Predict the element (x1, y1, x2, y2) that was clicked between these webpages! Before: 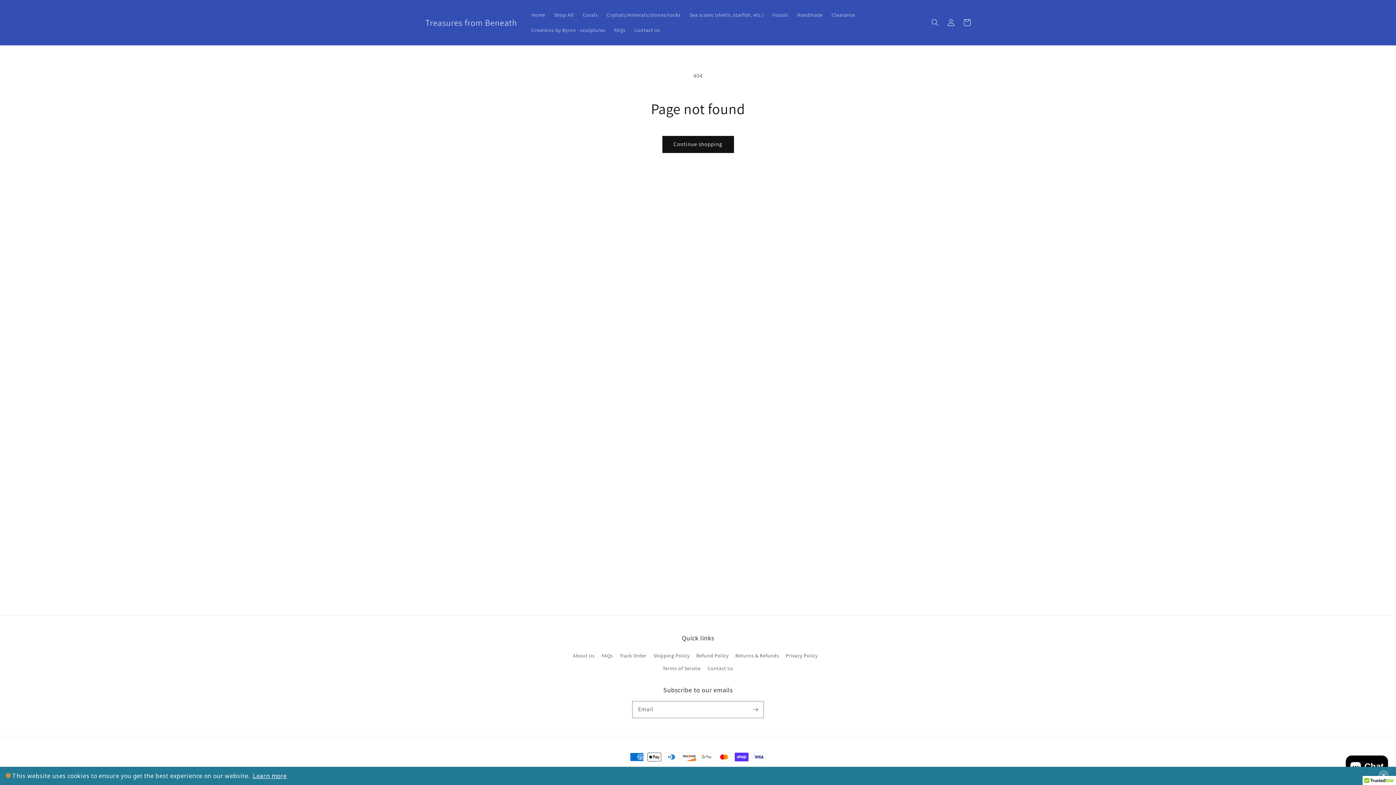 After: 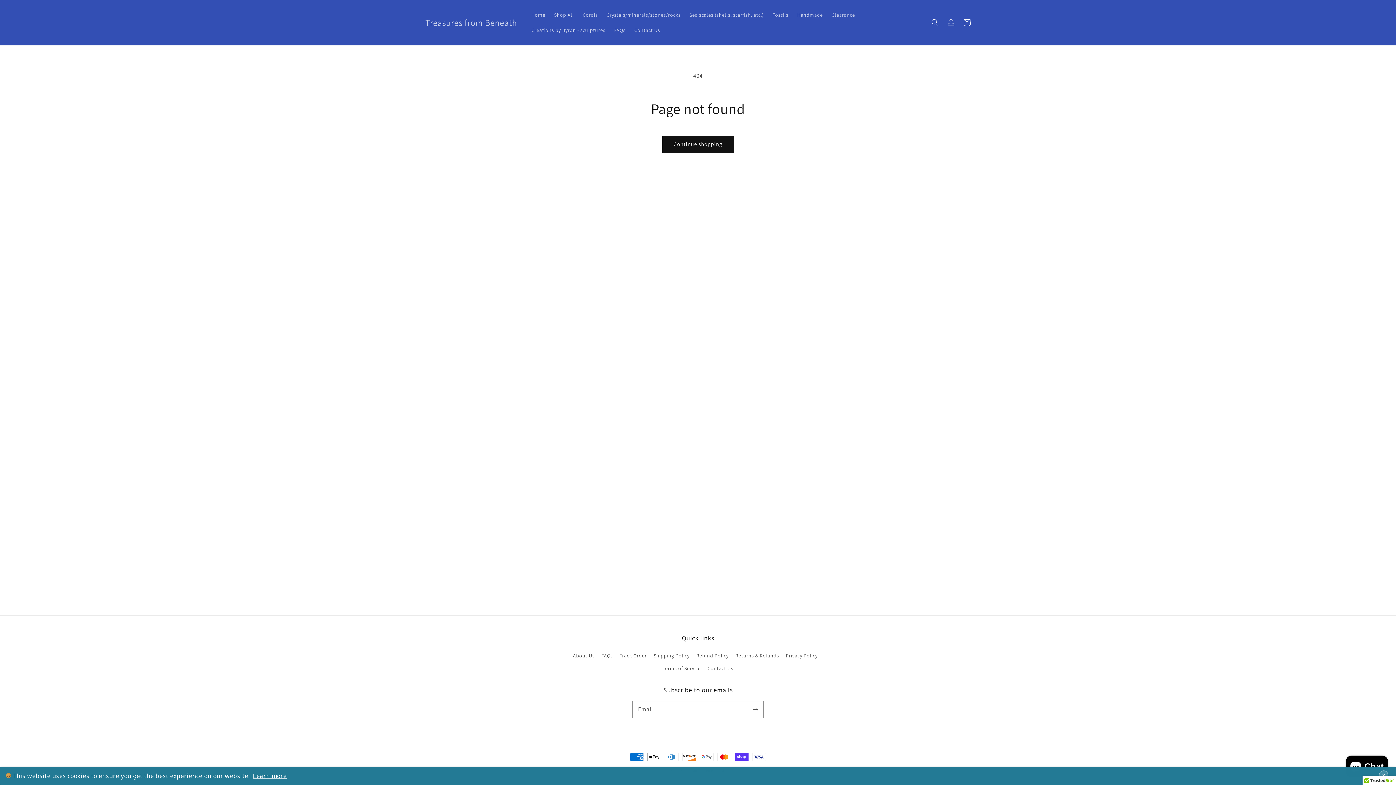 Action: bbox: (252, 772, 286, 780) label: Learn more